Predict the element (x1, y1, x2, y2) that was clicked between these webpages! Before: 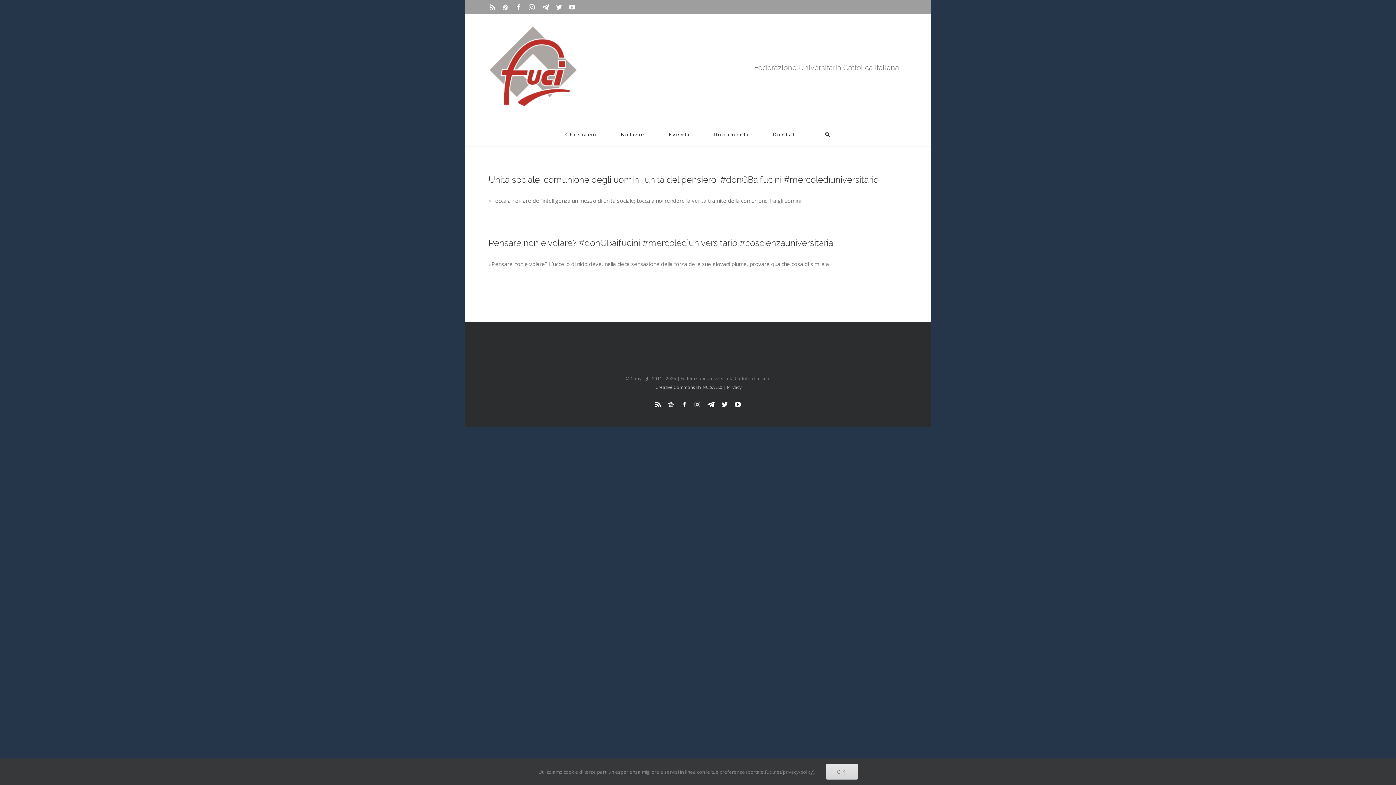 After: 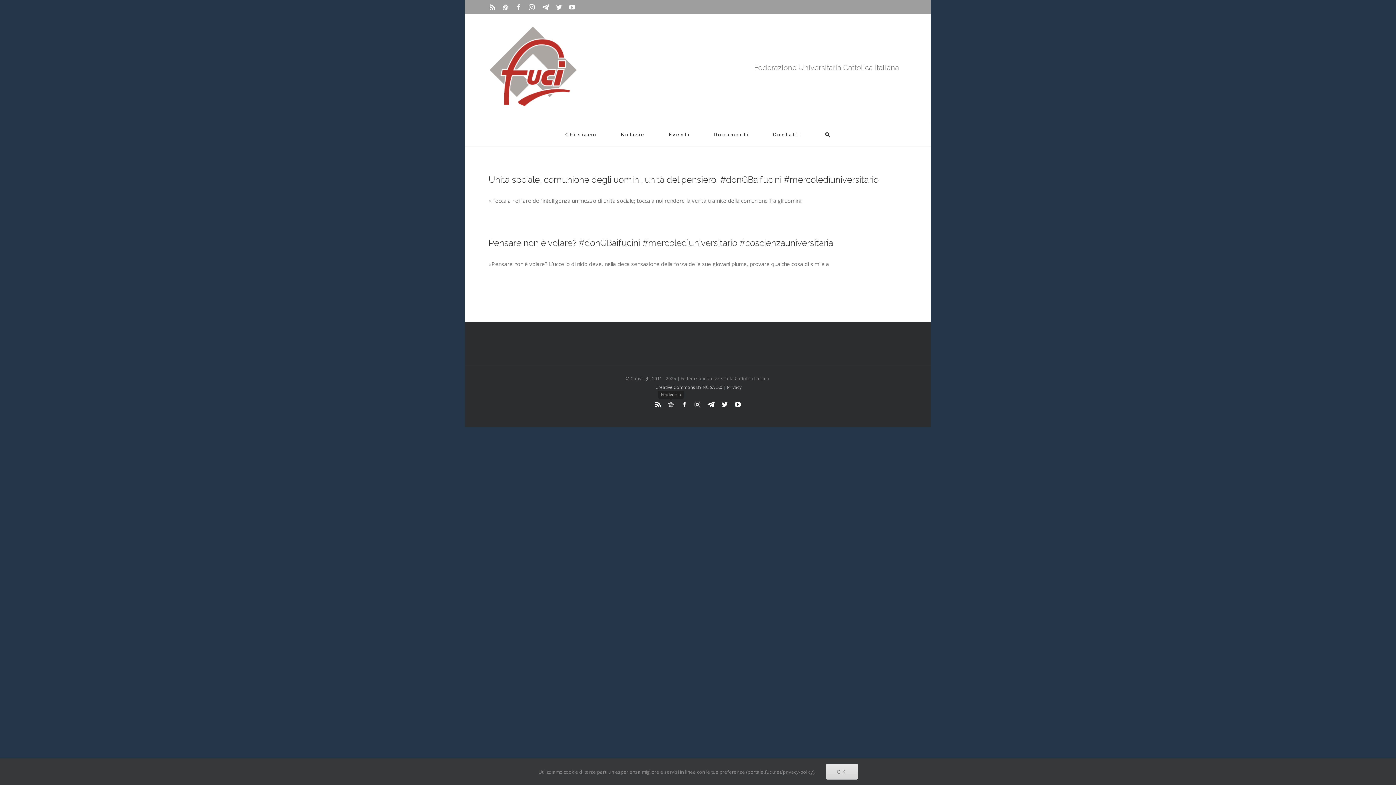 Action: label: Fediverso bbox: (668, 401, 674, 406)